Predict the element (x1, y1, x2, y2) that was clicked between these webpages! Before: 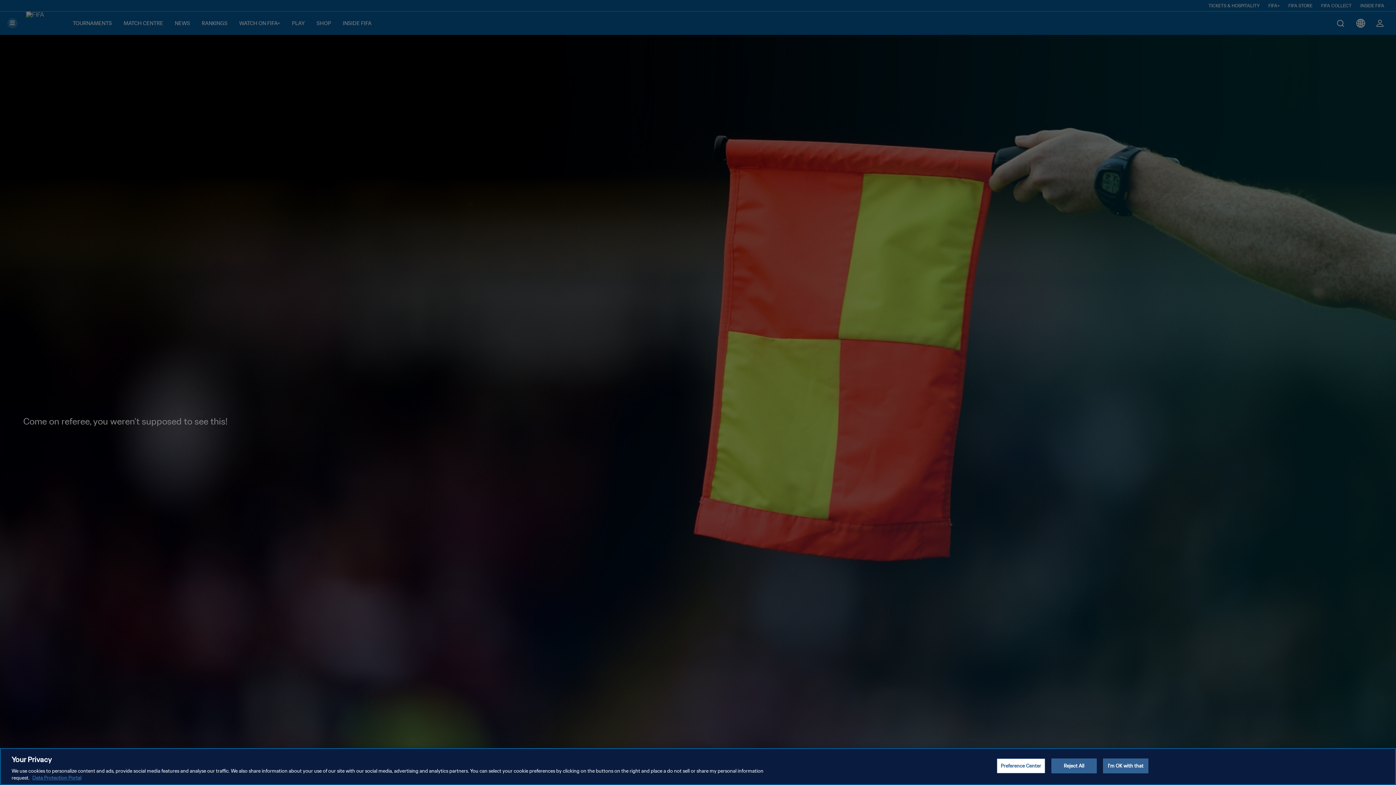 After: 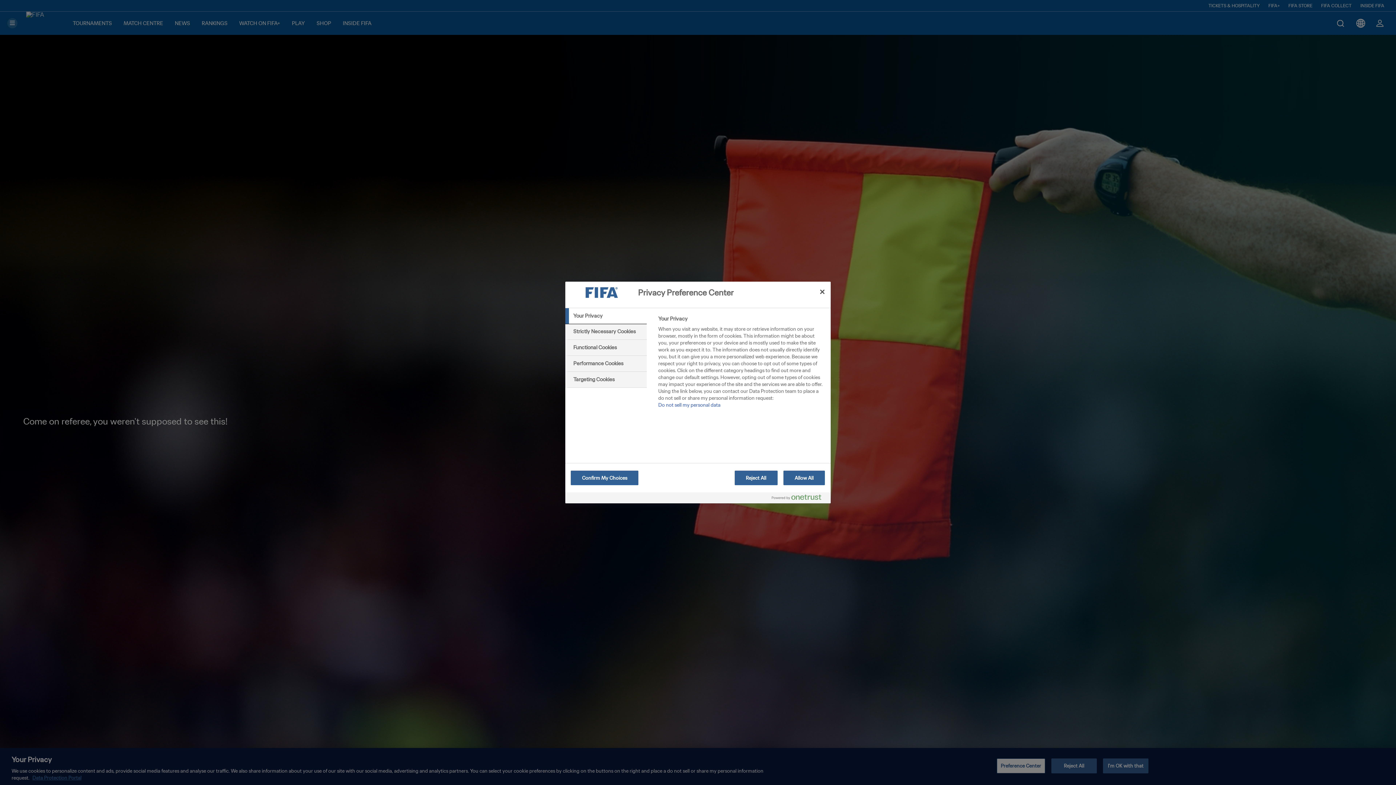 Action: bbox: (996, 758, 1045, 773) label: Preference Center